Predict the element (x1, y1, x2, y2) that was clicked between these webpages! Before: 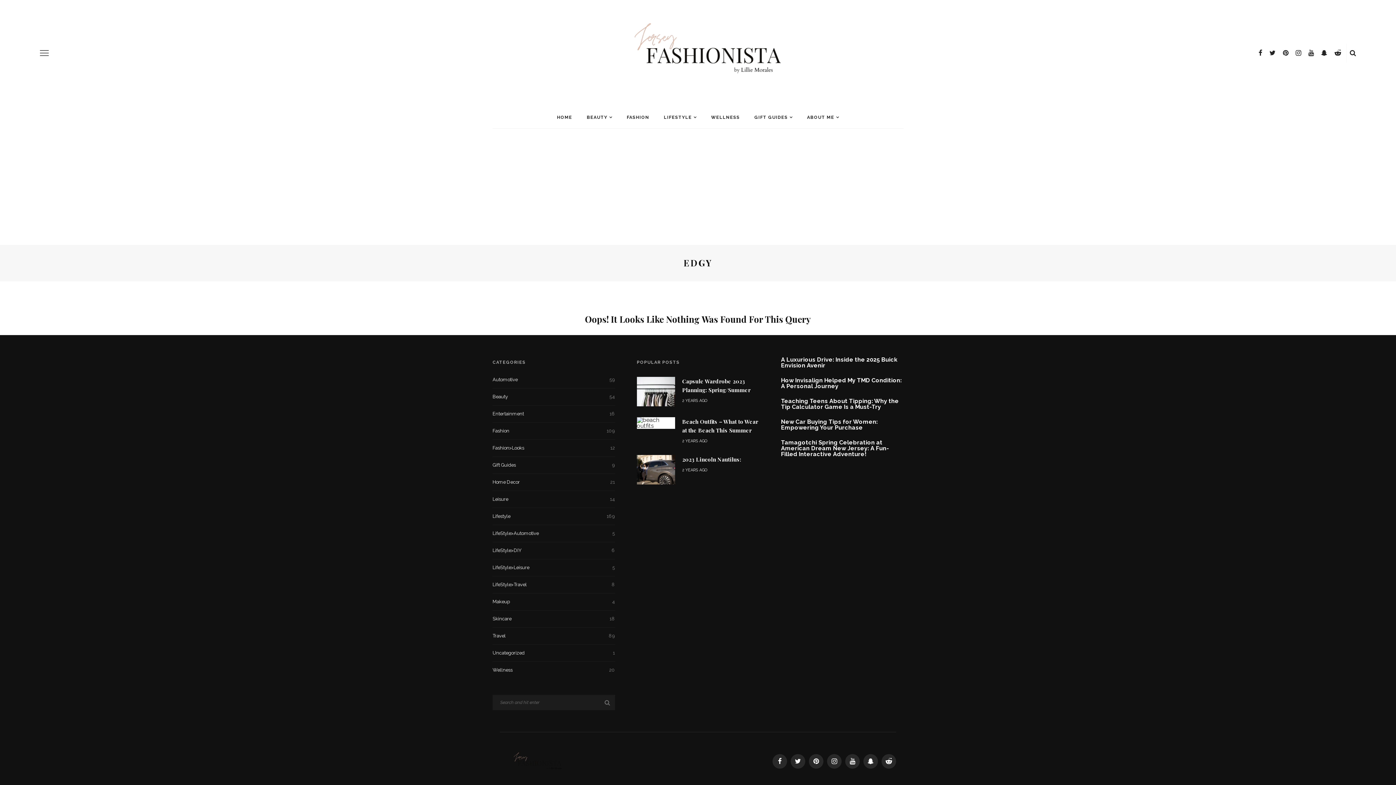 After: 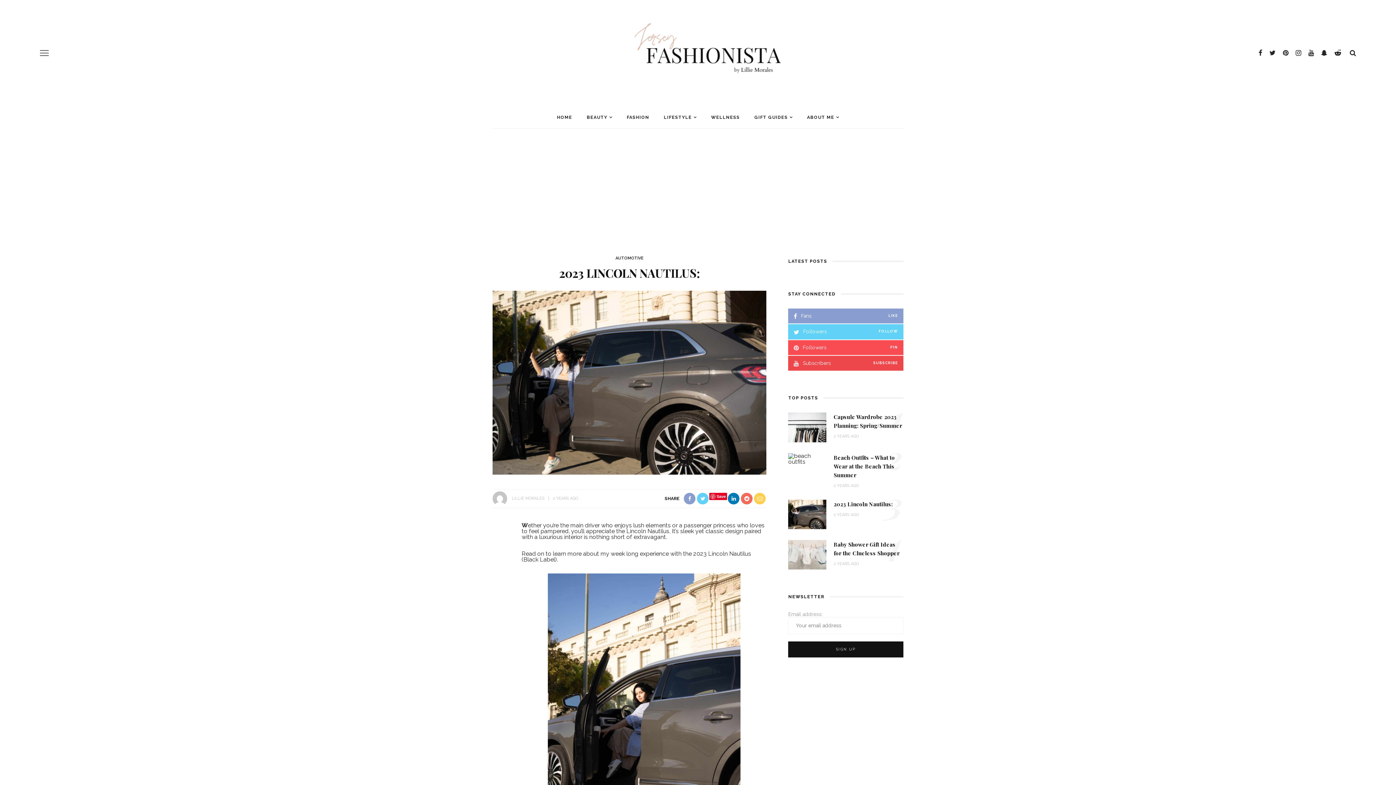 Action: bbox: (636, 466, 675, 473)